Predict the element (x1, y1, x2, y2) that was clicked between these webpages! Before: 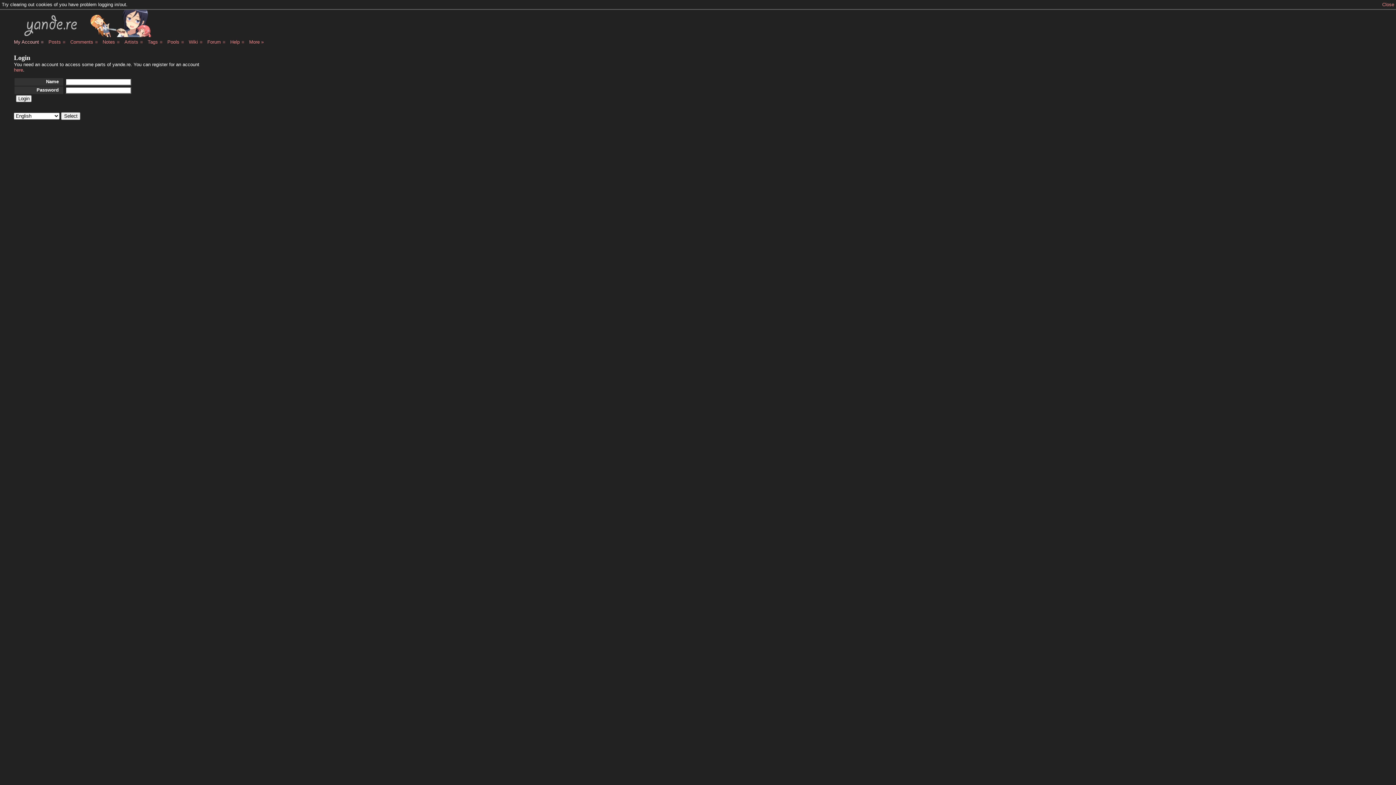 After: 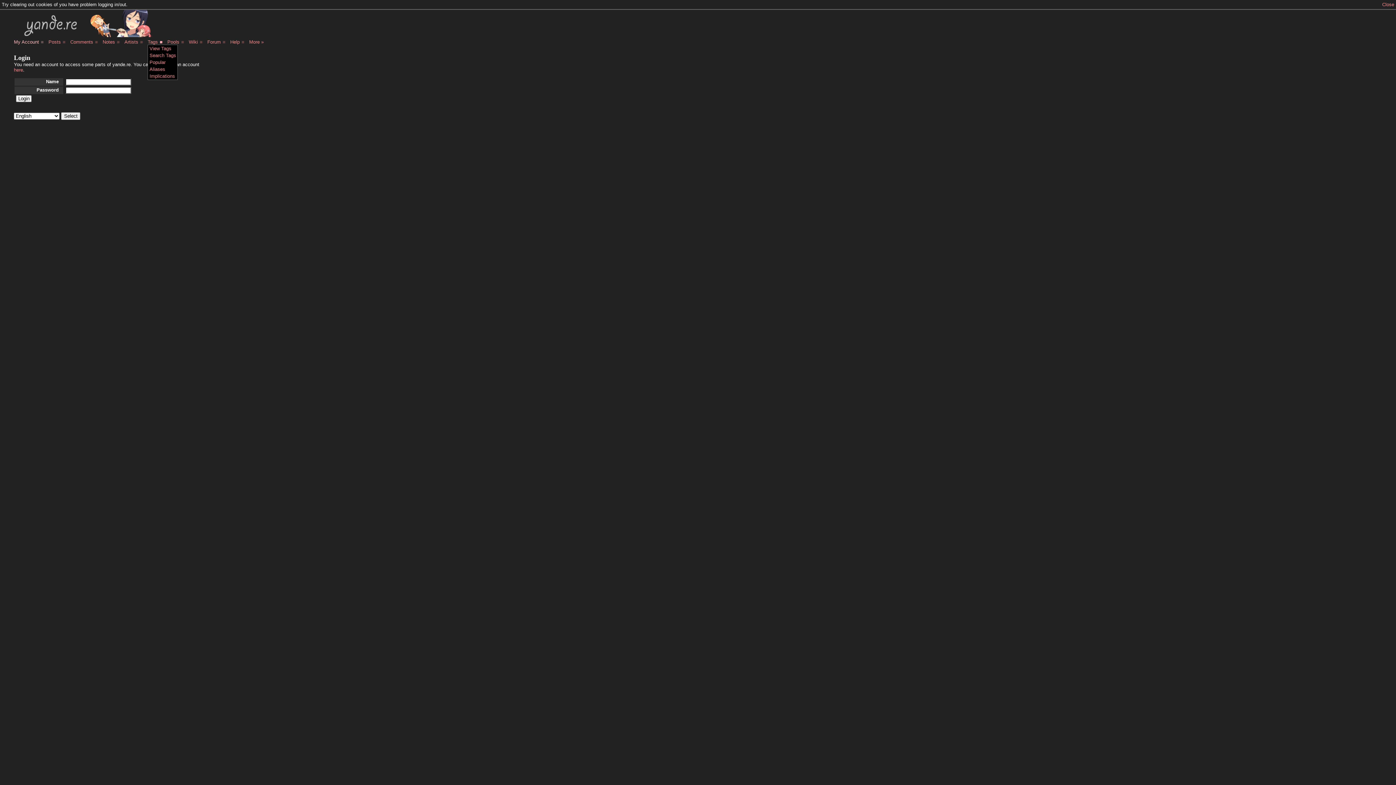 Action: bbox: (159, 39, 163, 44) label: ■